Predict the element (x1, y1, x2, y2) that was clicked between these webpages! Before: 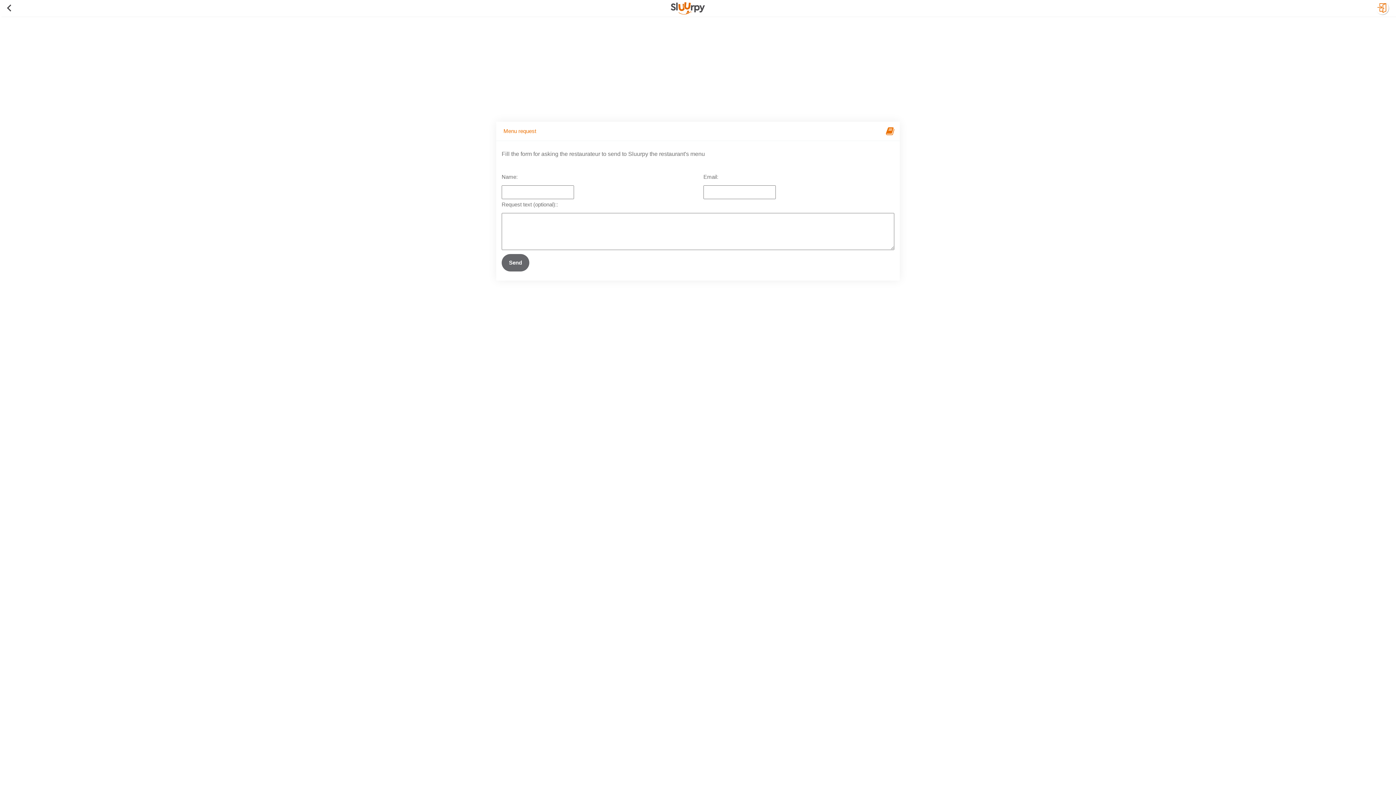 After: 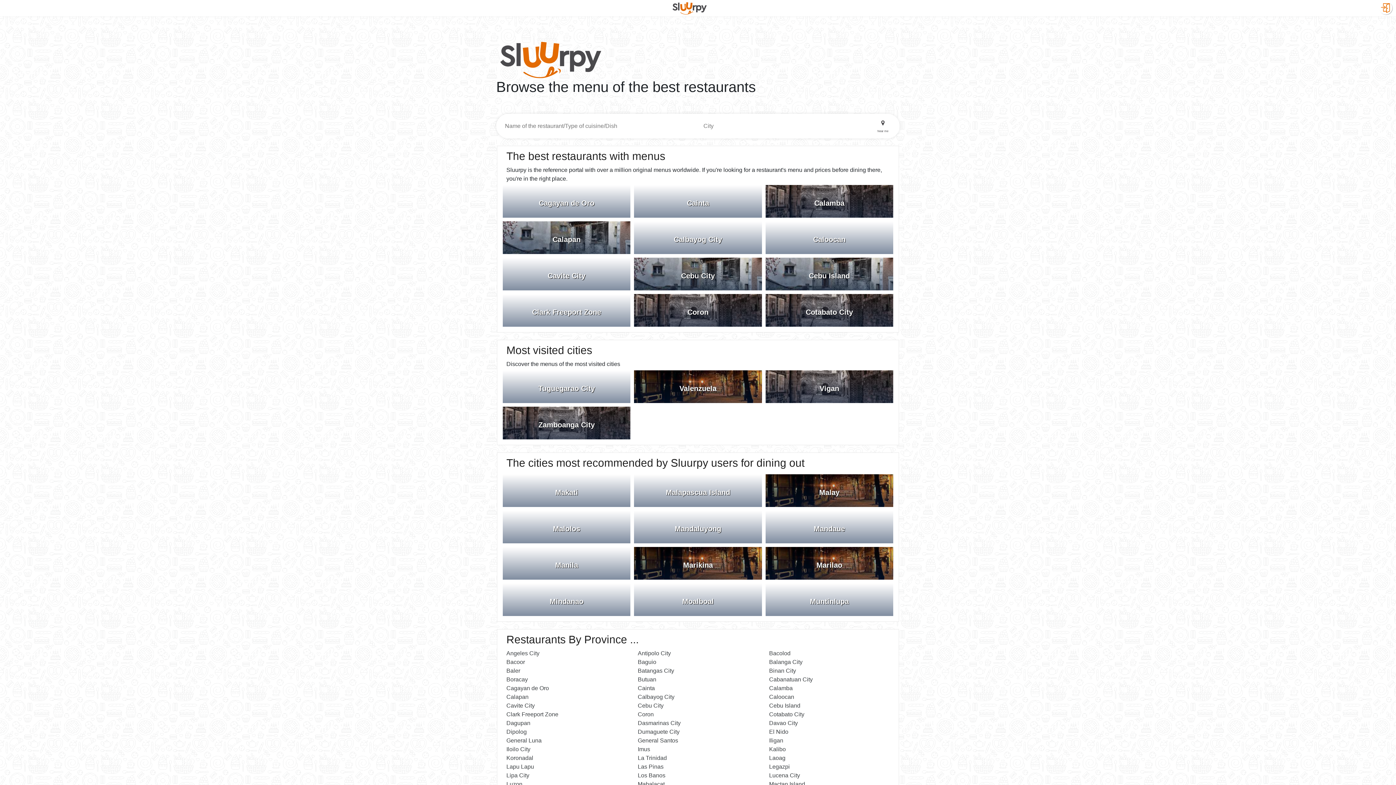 Action: bbox: (670, 4, 705, 10)